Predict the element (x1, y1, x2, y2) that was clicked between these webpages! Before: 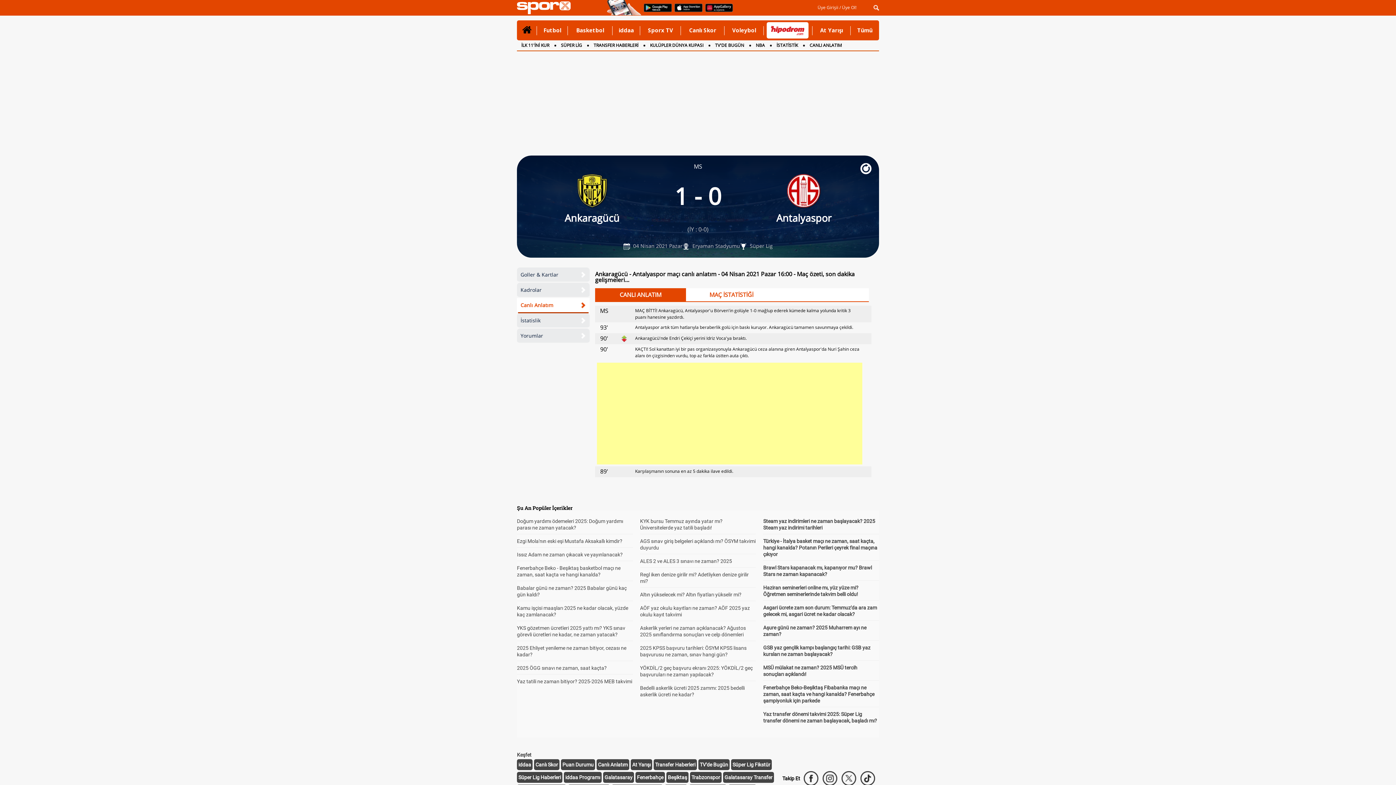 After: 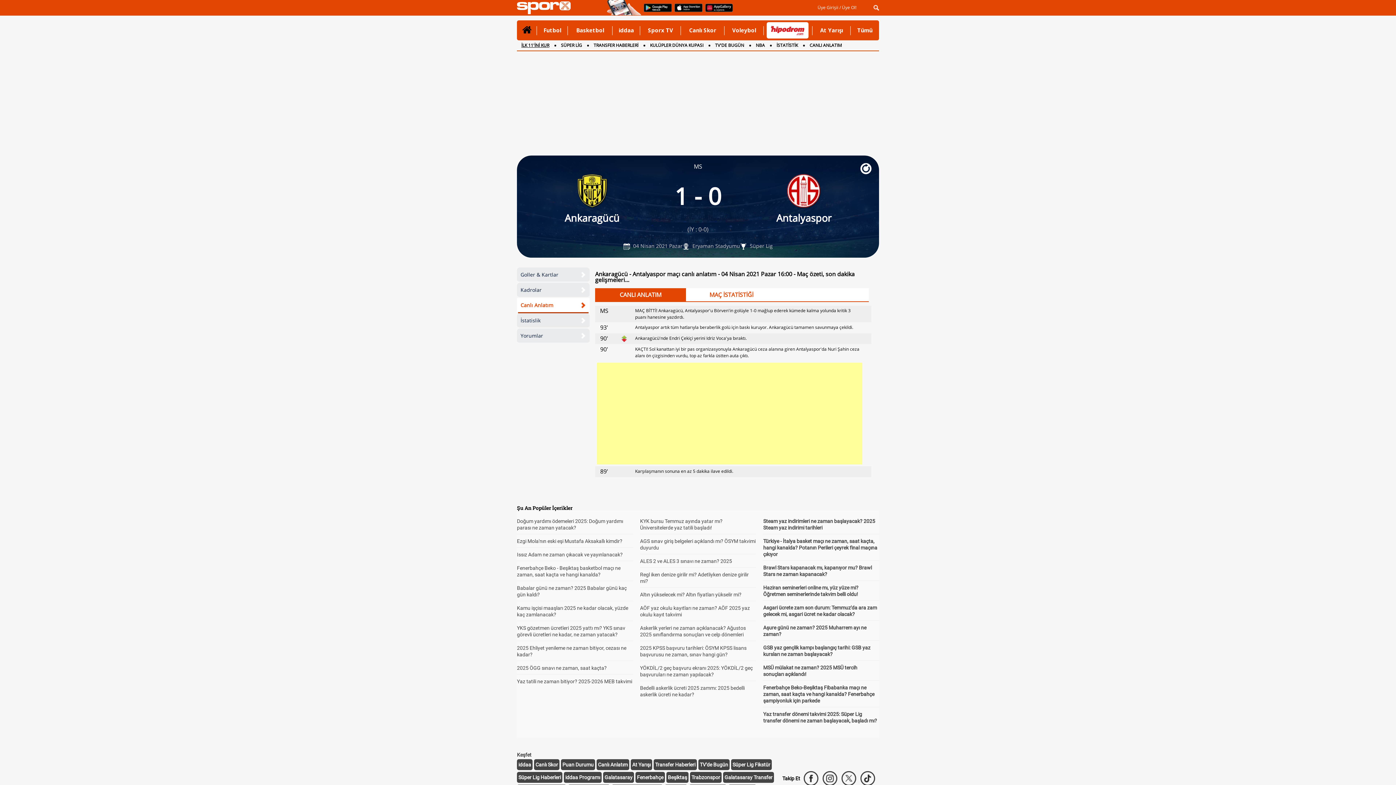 Action: label: İLK 11'İNİ KUR bbox: (521, 42, 549, 48)